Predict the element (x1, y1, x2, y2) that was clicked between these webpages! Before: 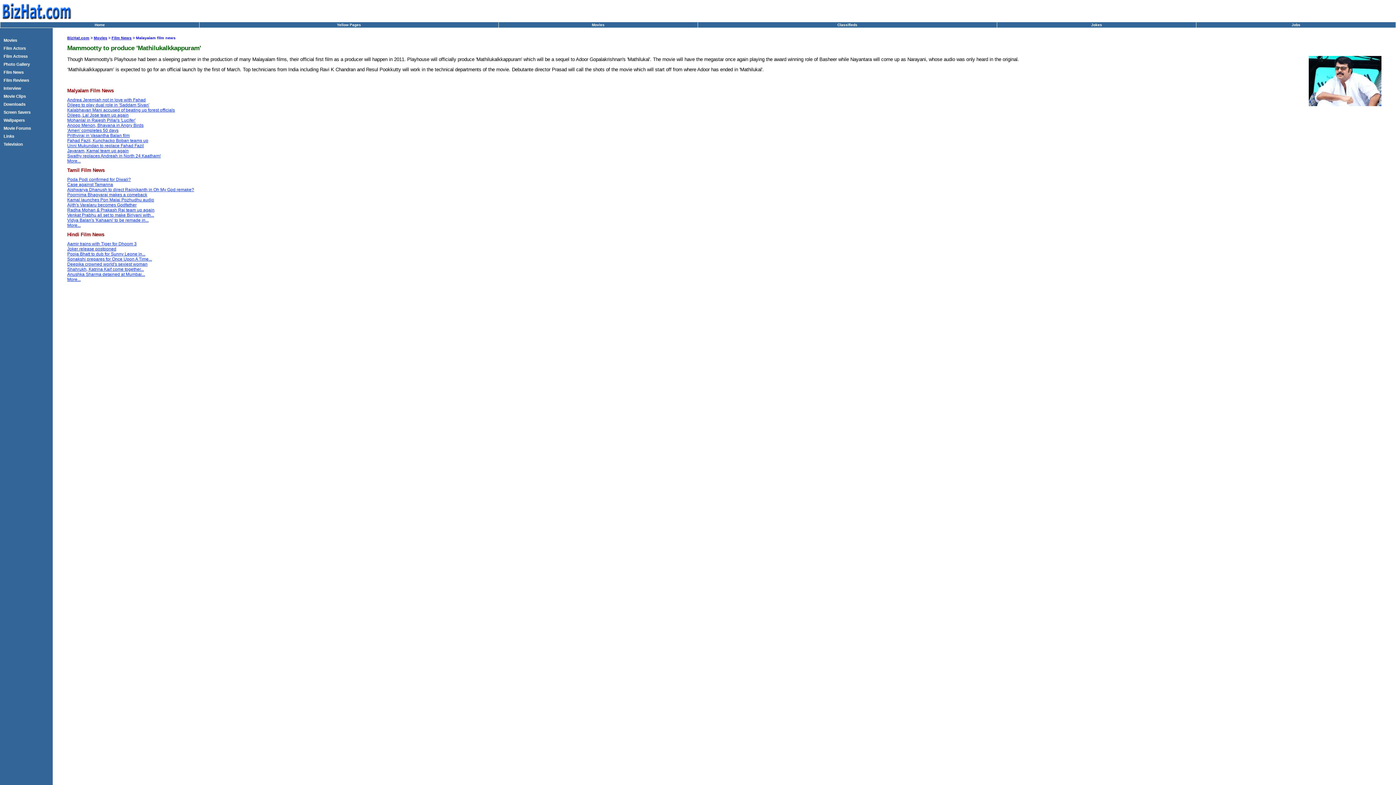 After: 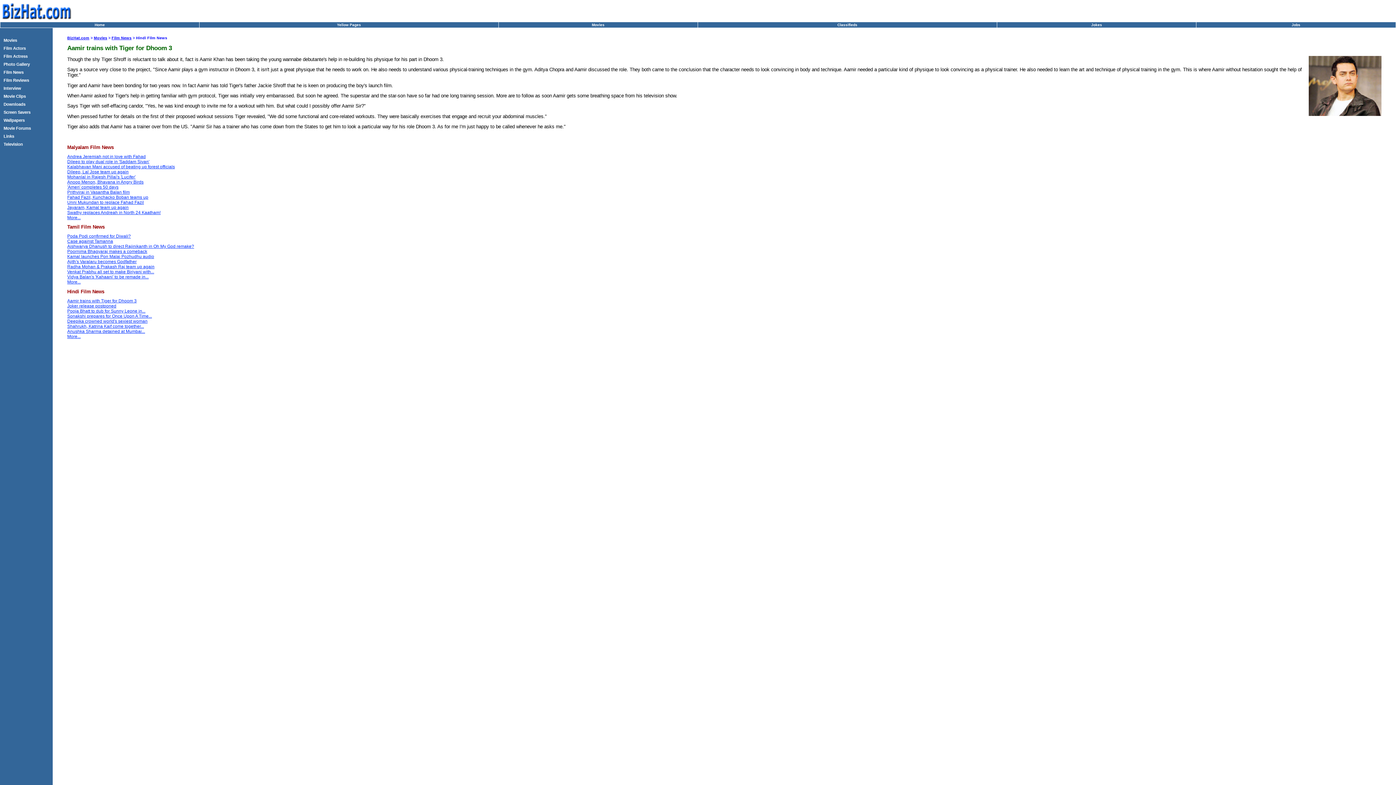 Action: label: Aamir trains with Tiger for Dhoom 3 bbox: (67, 241, 136, 246)